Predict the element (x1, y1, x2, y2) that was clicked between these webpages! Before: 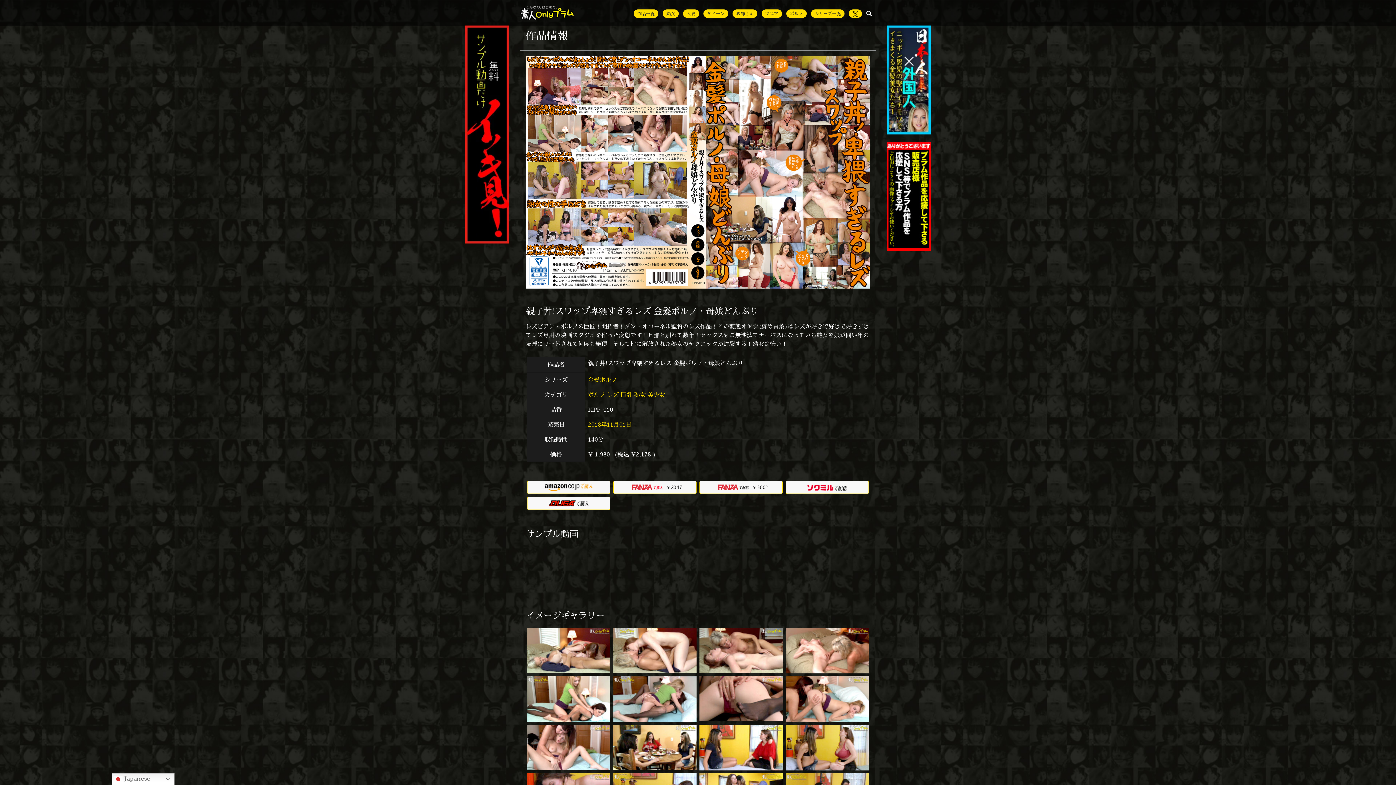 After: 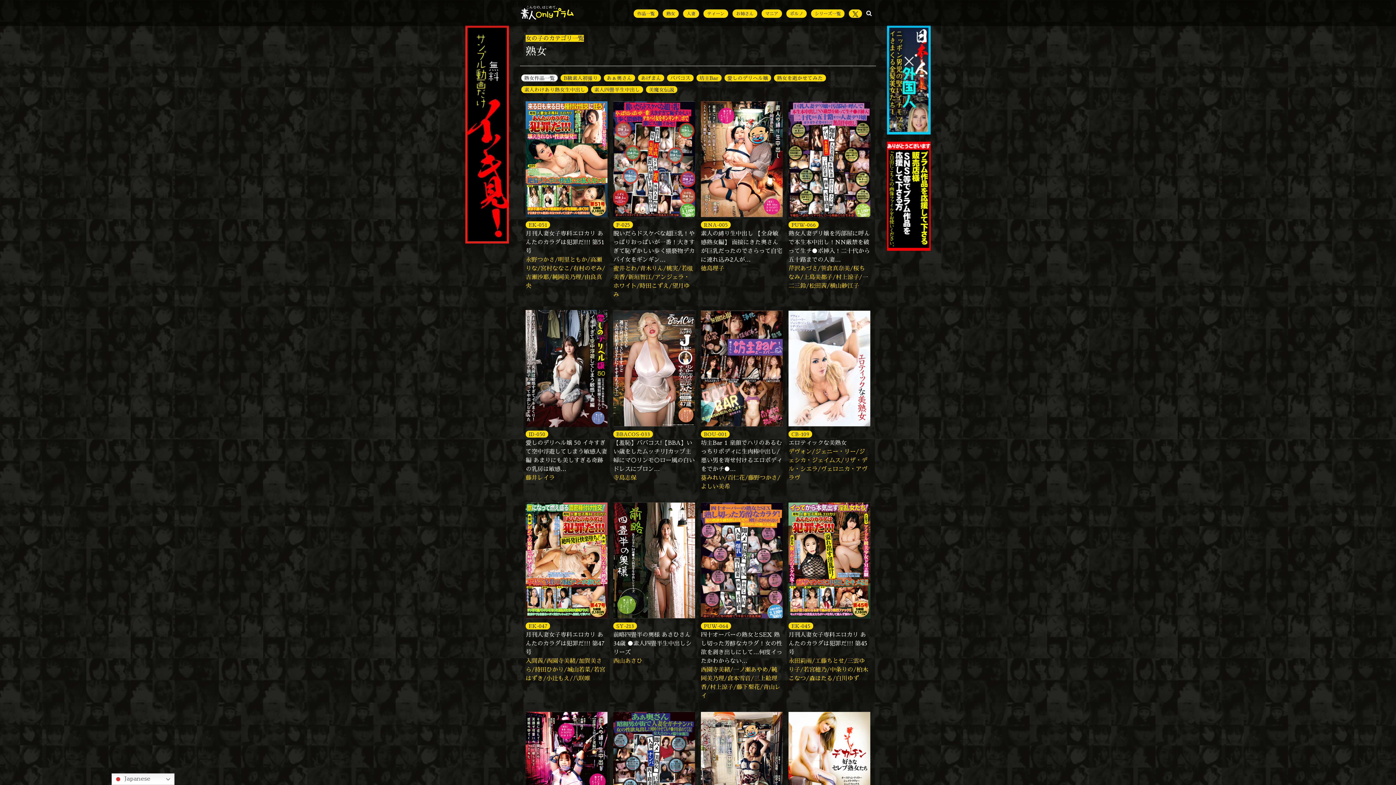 Action: label: 熟女 bbox: (662, 9, 678, 17)